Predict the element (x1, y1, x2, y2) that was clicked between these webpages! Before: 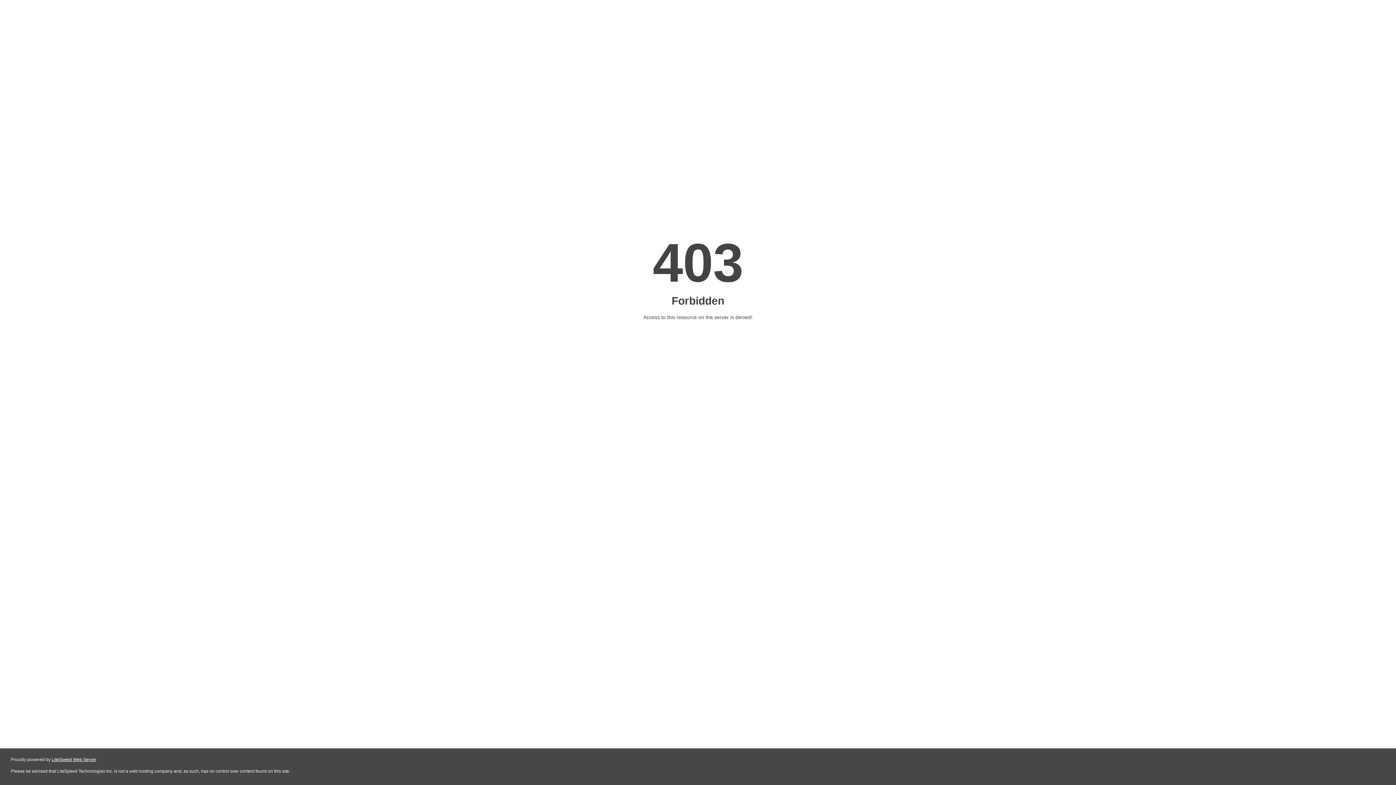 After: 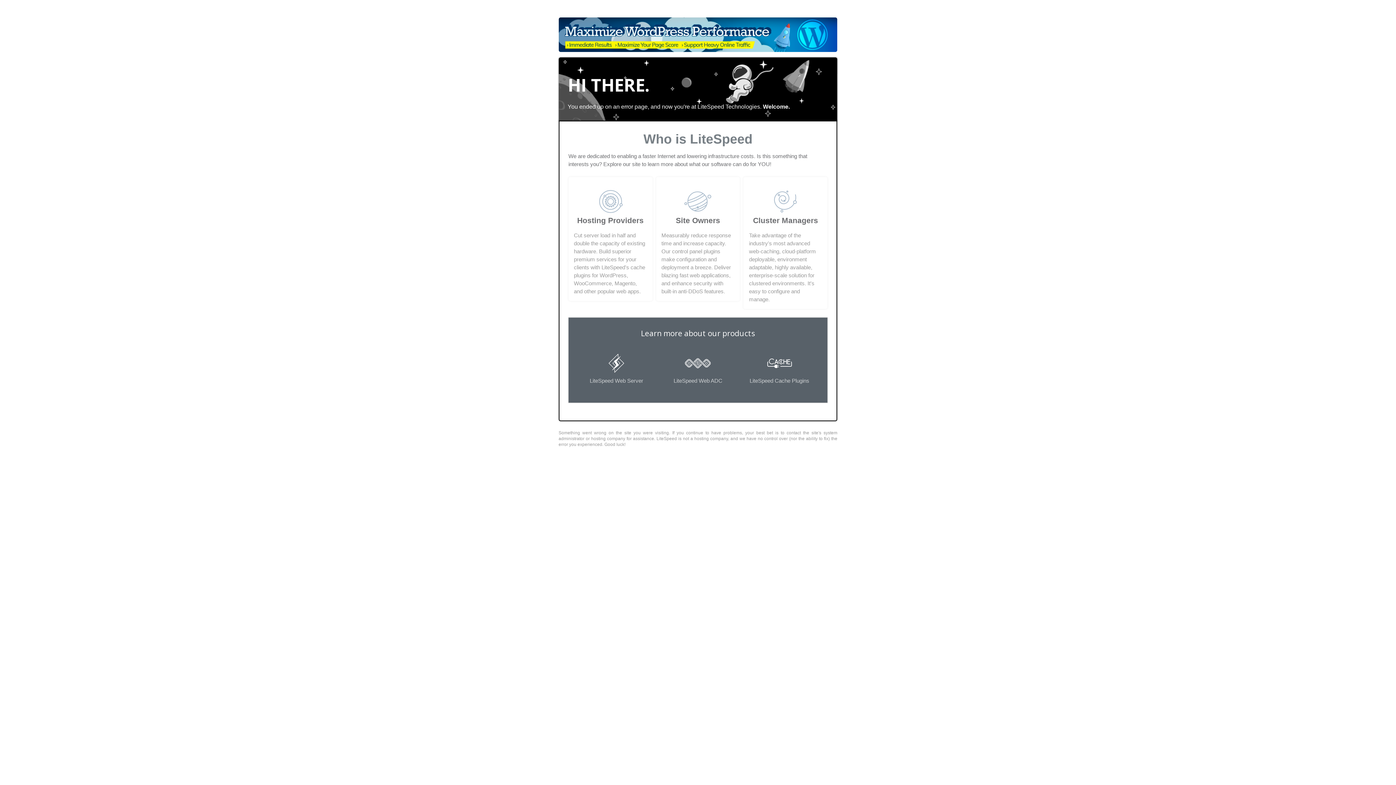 Action: label: LiteSpeed Web Server bbox: (51, 757, 96, 762)